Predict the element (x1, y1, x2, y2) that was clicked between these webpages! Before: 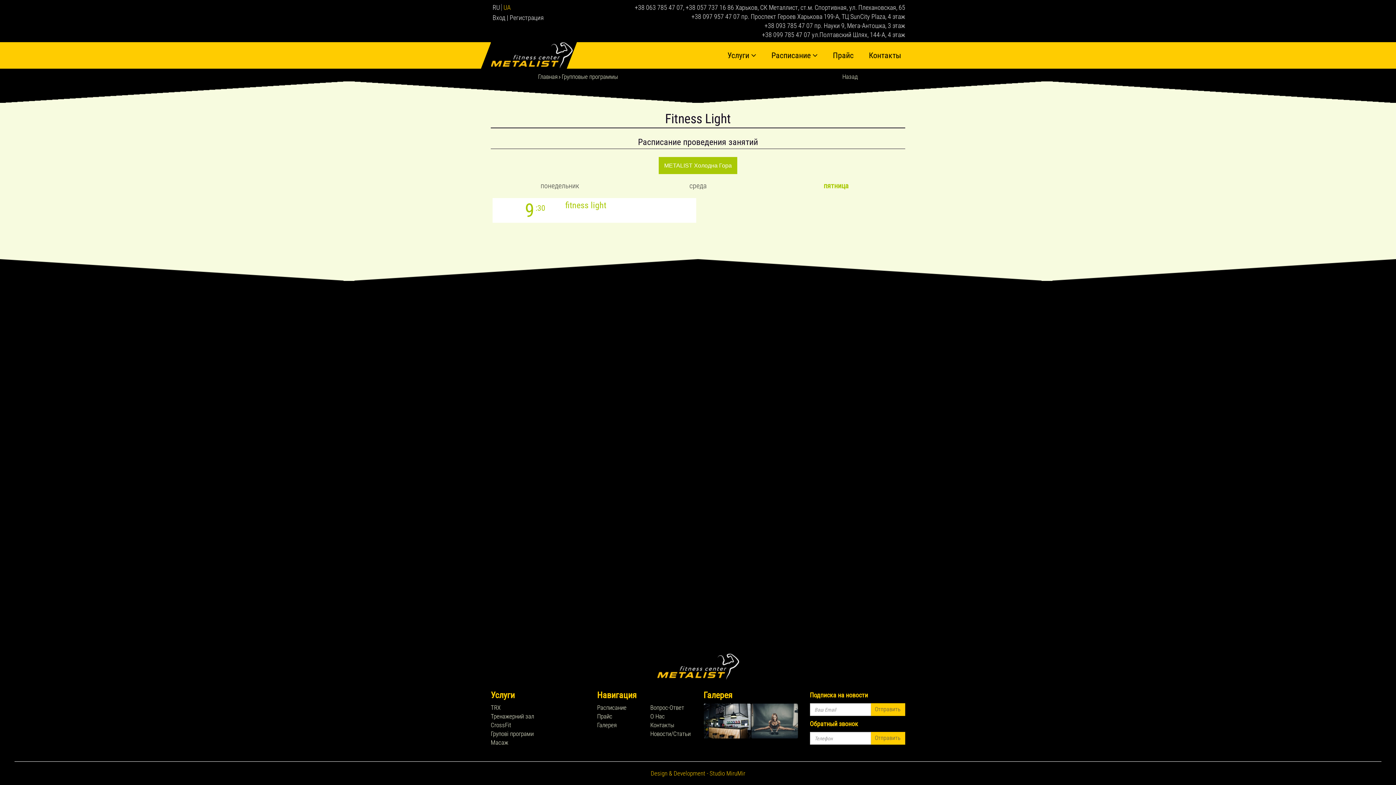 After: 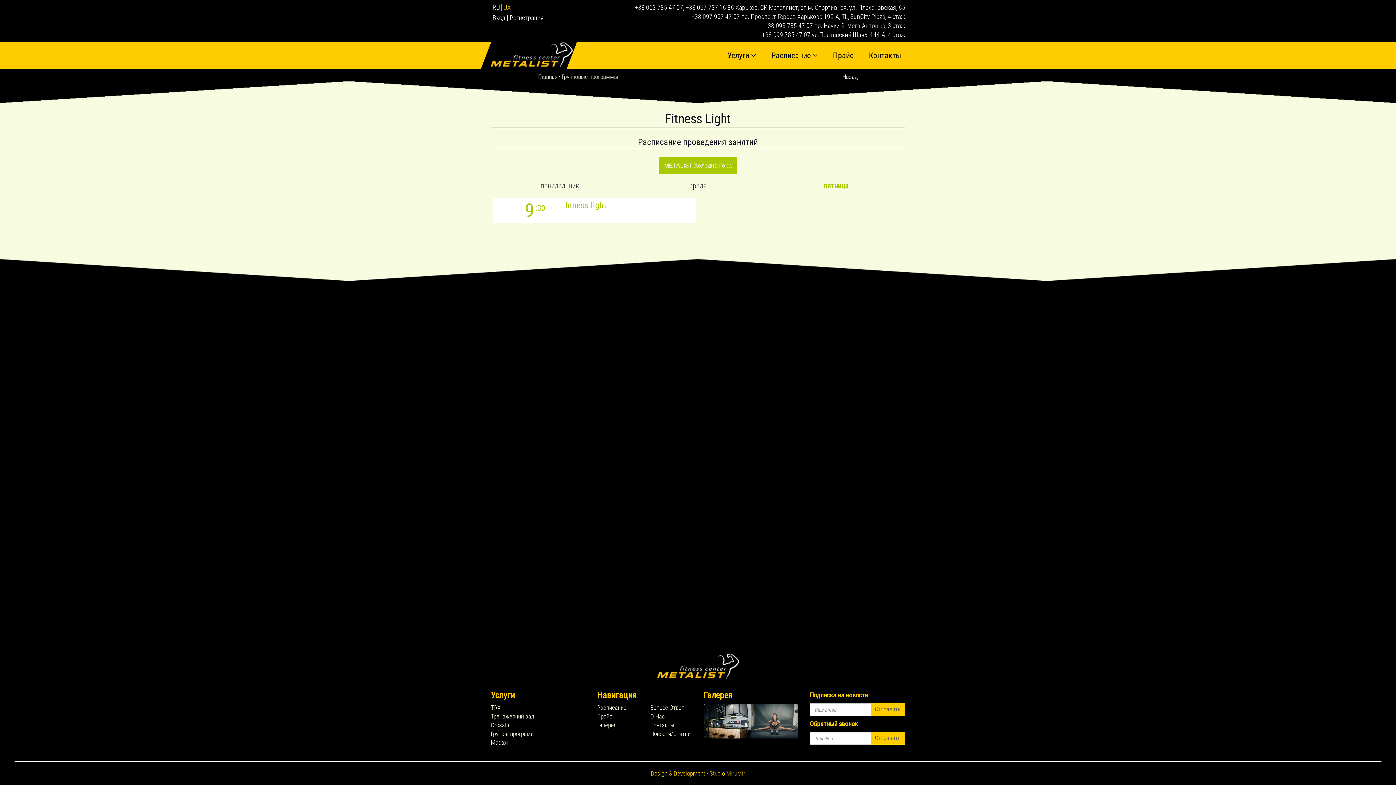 Action: label: UA bbox: (503, 3, 510, 11)